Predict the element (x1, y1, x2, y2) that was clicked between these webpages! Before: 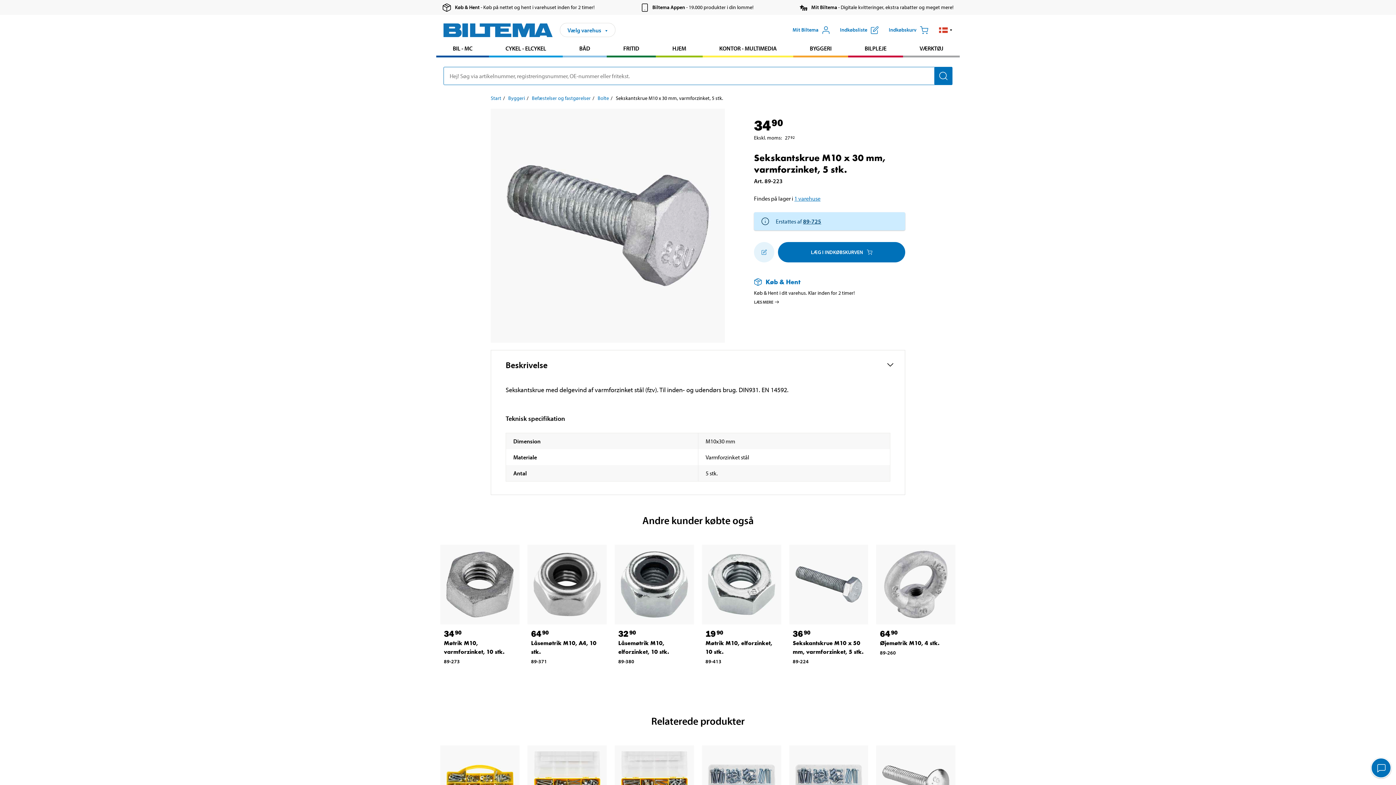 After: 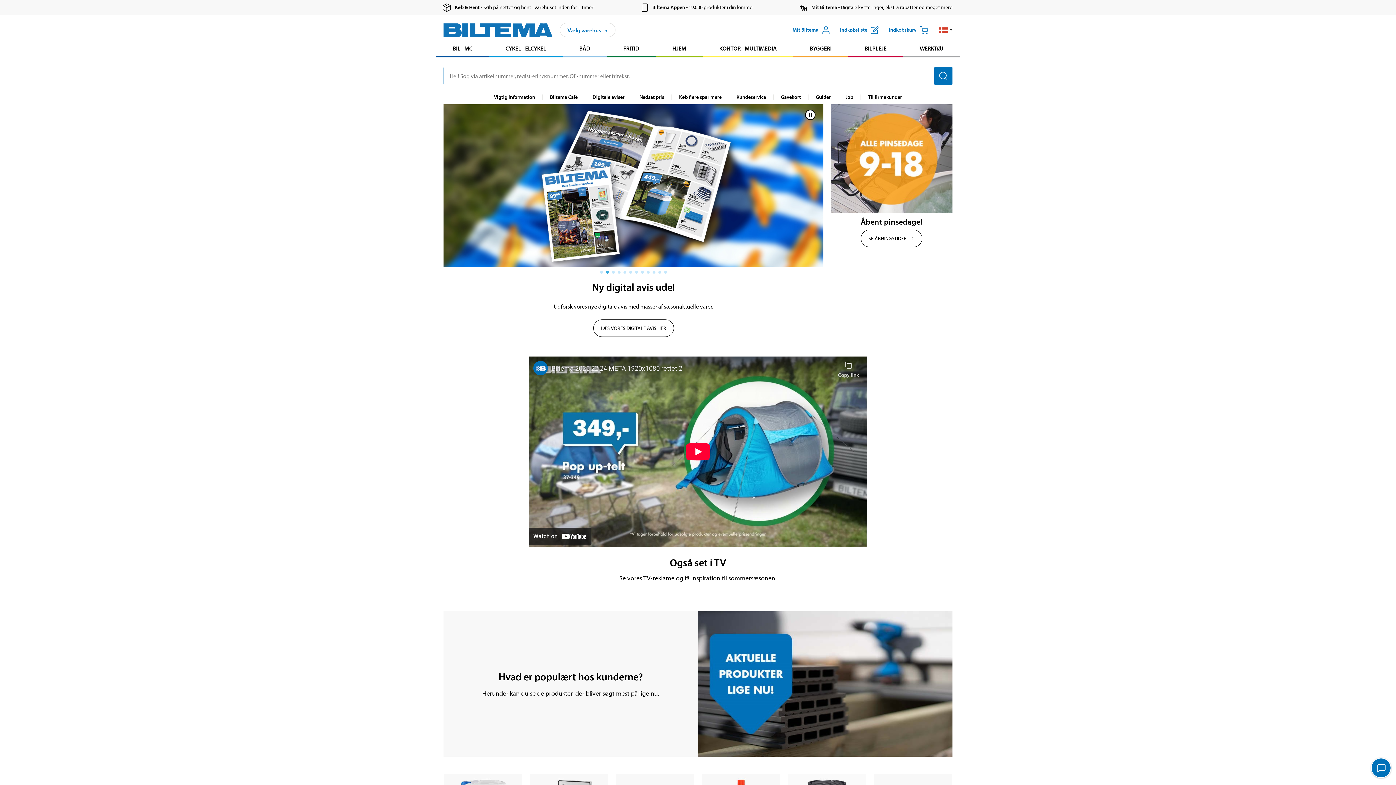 Action: label: Gå til: Start bbox: (490, 94, 501, 101)